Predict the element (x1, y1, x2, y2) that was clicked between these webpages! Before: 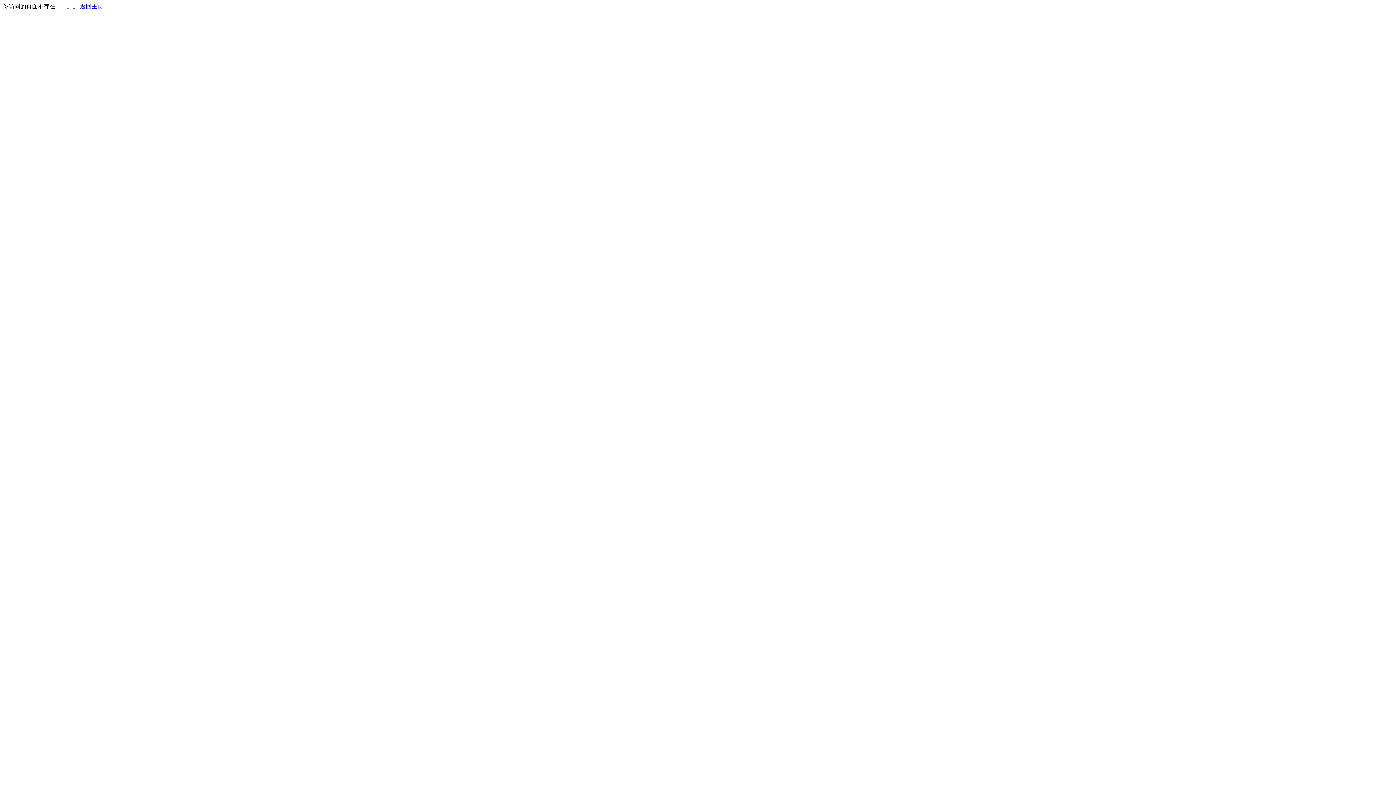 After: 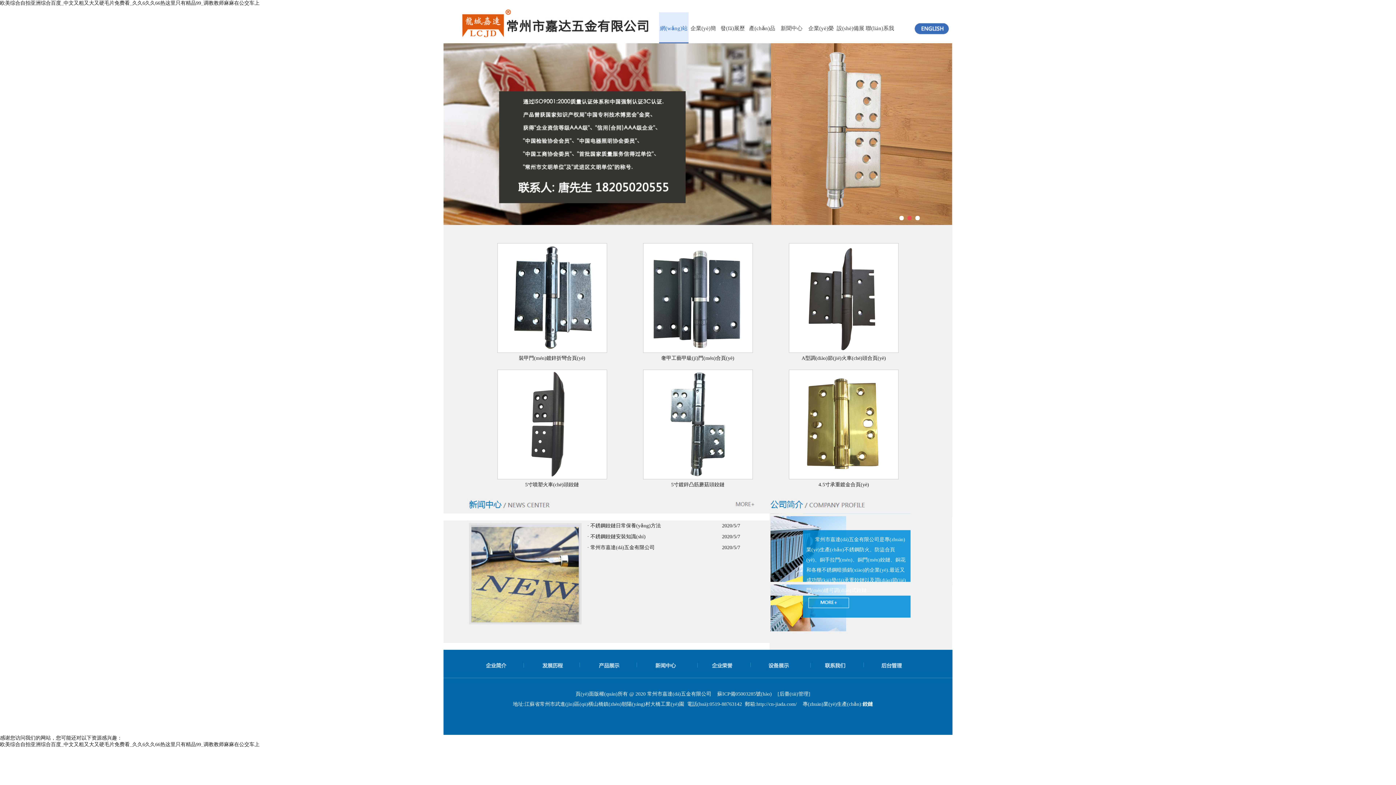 Action: bbox: (80, 3, 103, 9) label: 返回主页